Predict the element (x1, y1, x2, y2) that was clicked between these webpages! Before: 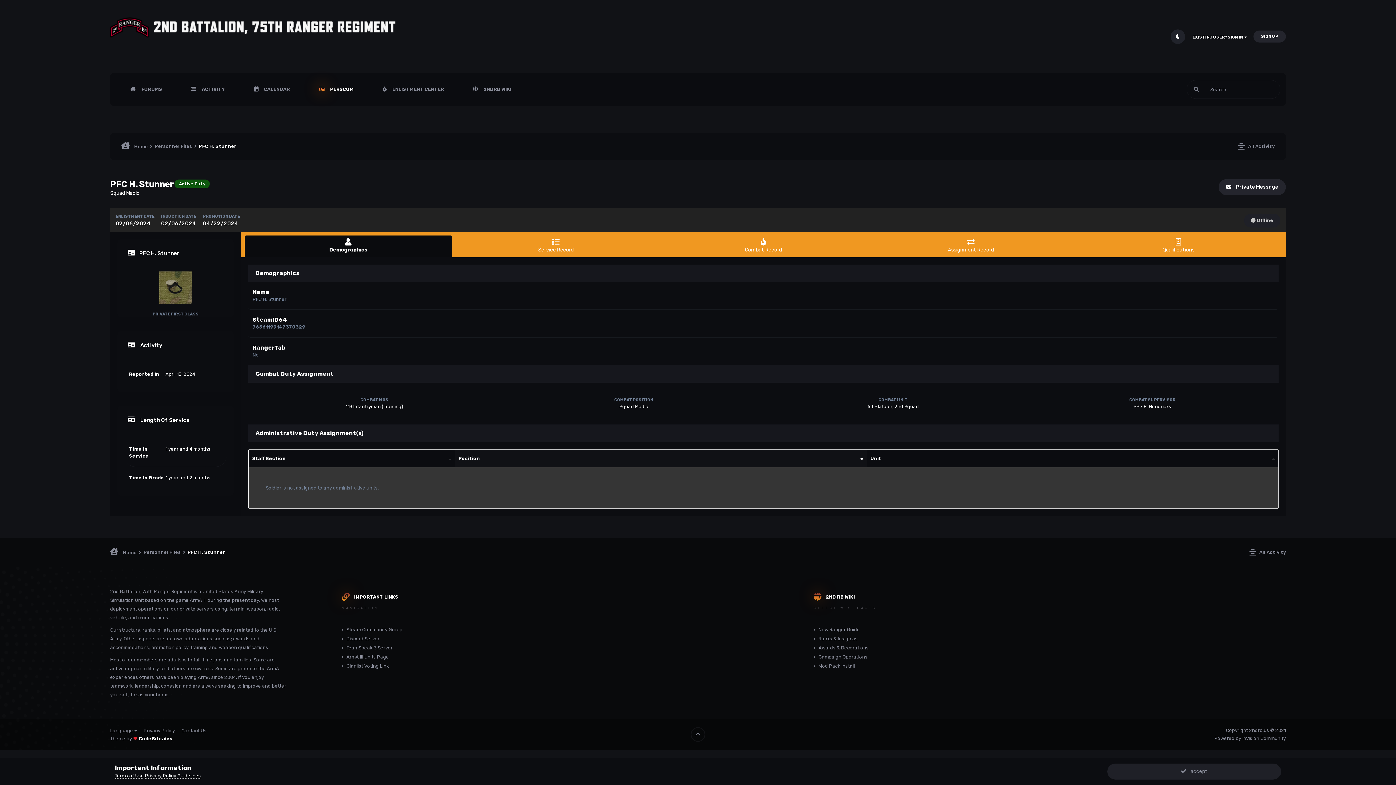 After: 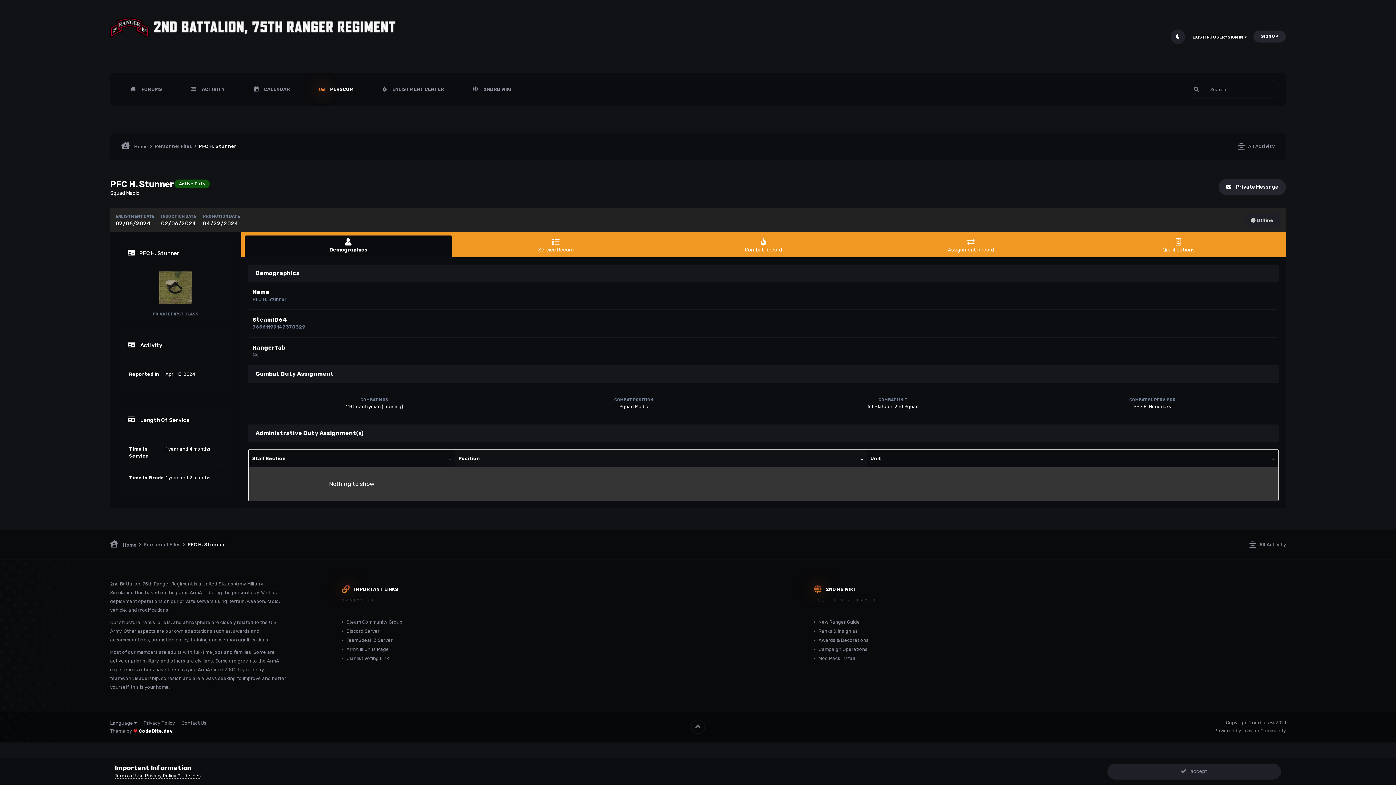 Action: bbox: (458, 455, 859, 462) label: Position